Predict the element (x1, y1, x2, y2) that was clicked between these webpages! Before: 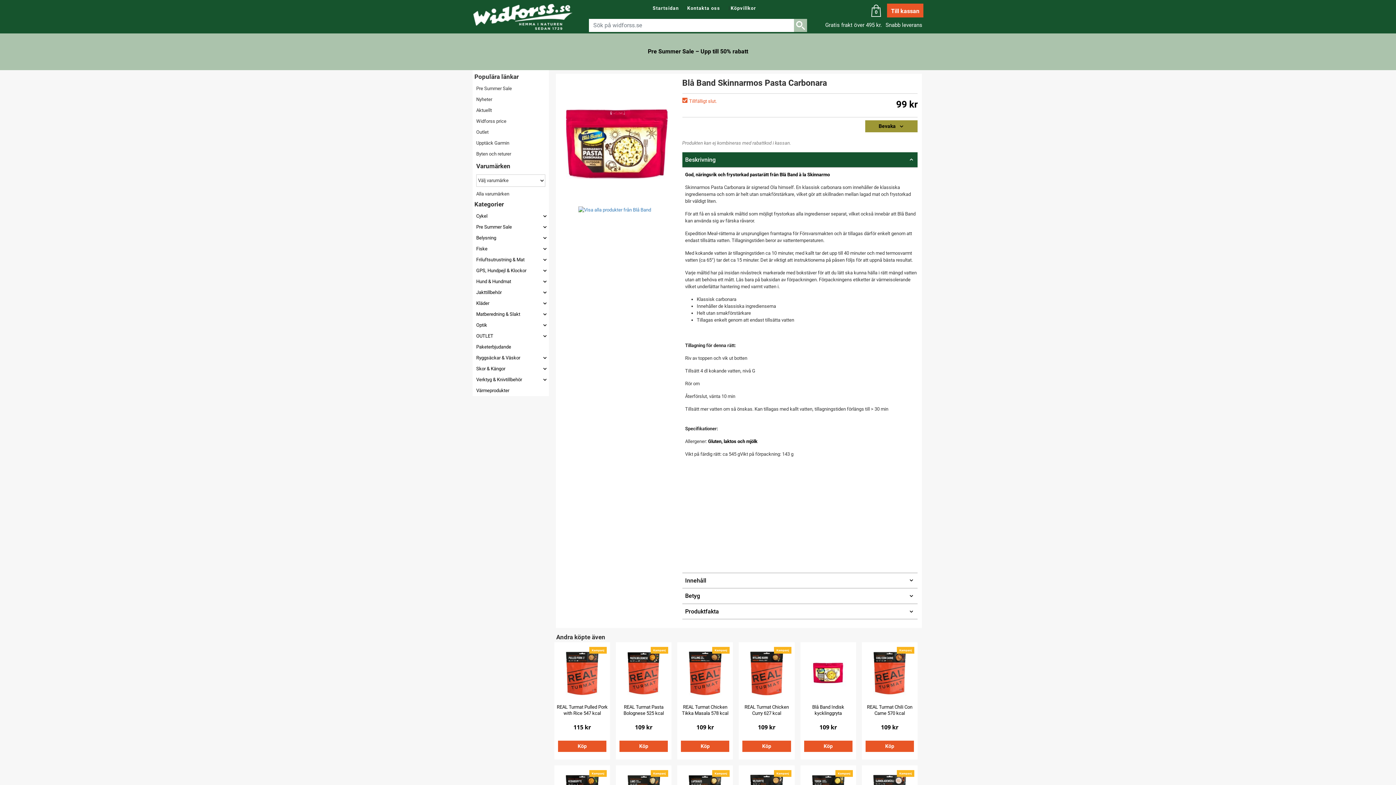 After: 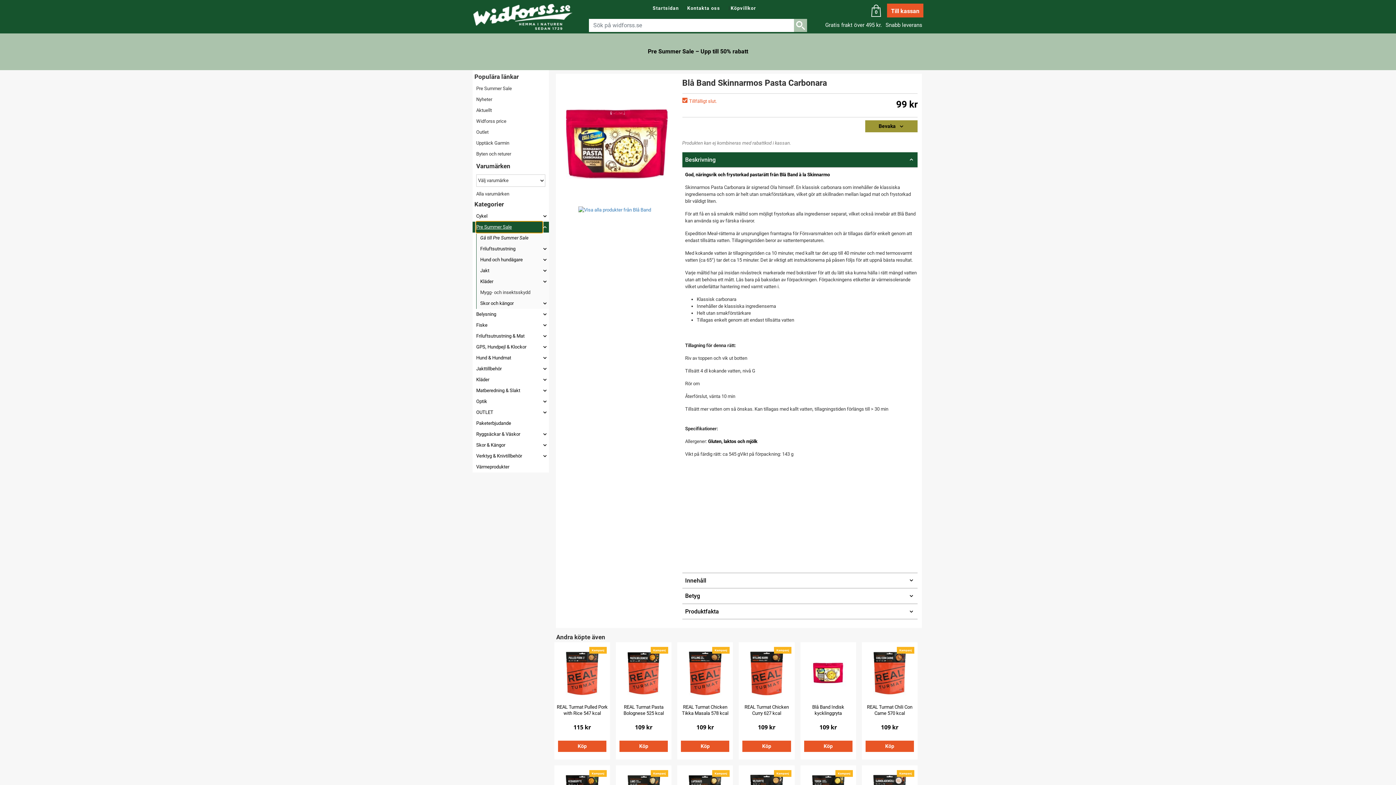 Action: bbox: (473, 221, 548, 232) label: Pre Summer Sale